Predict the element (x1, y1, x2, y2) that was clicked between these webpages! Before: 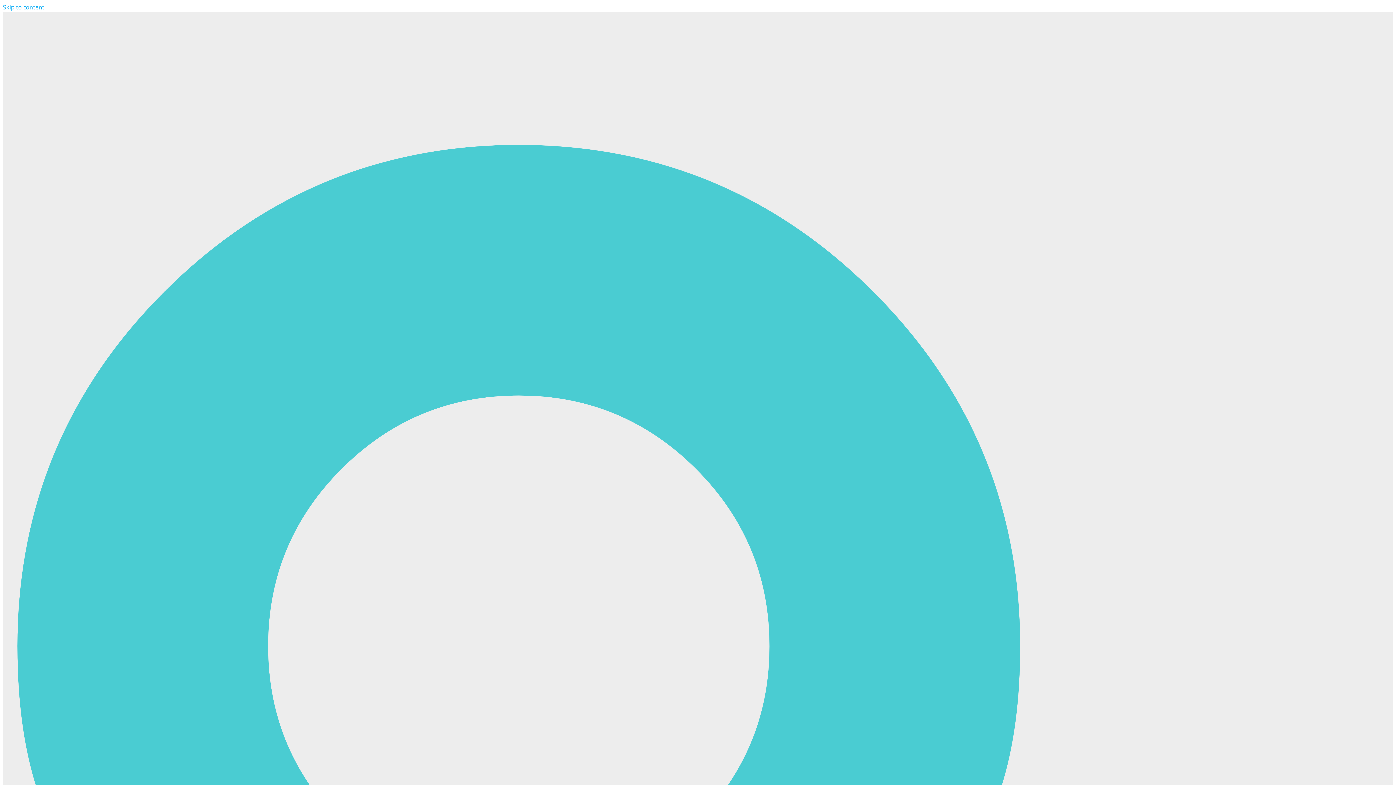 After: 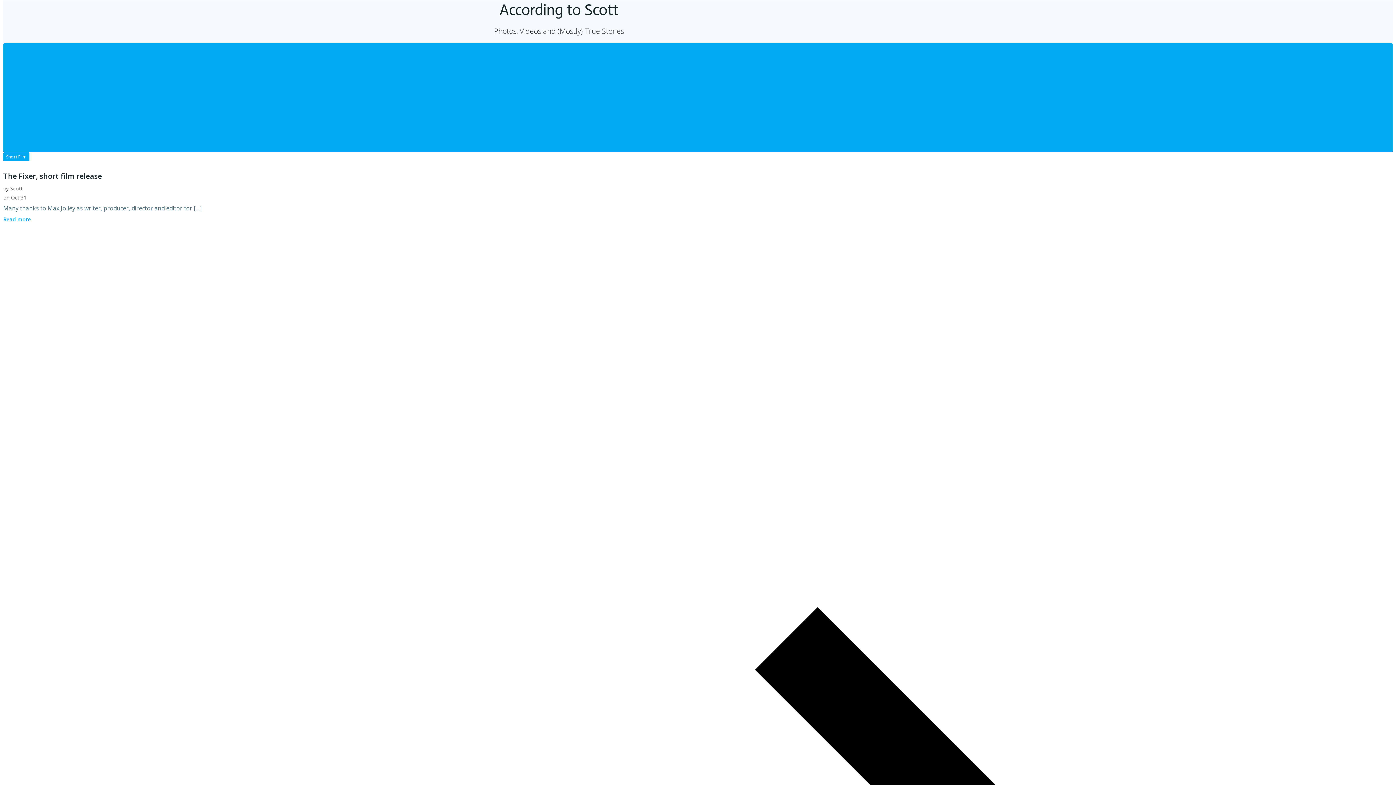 Action: bbox: (2, 3, 44, 11) label: Skip to content